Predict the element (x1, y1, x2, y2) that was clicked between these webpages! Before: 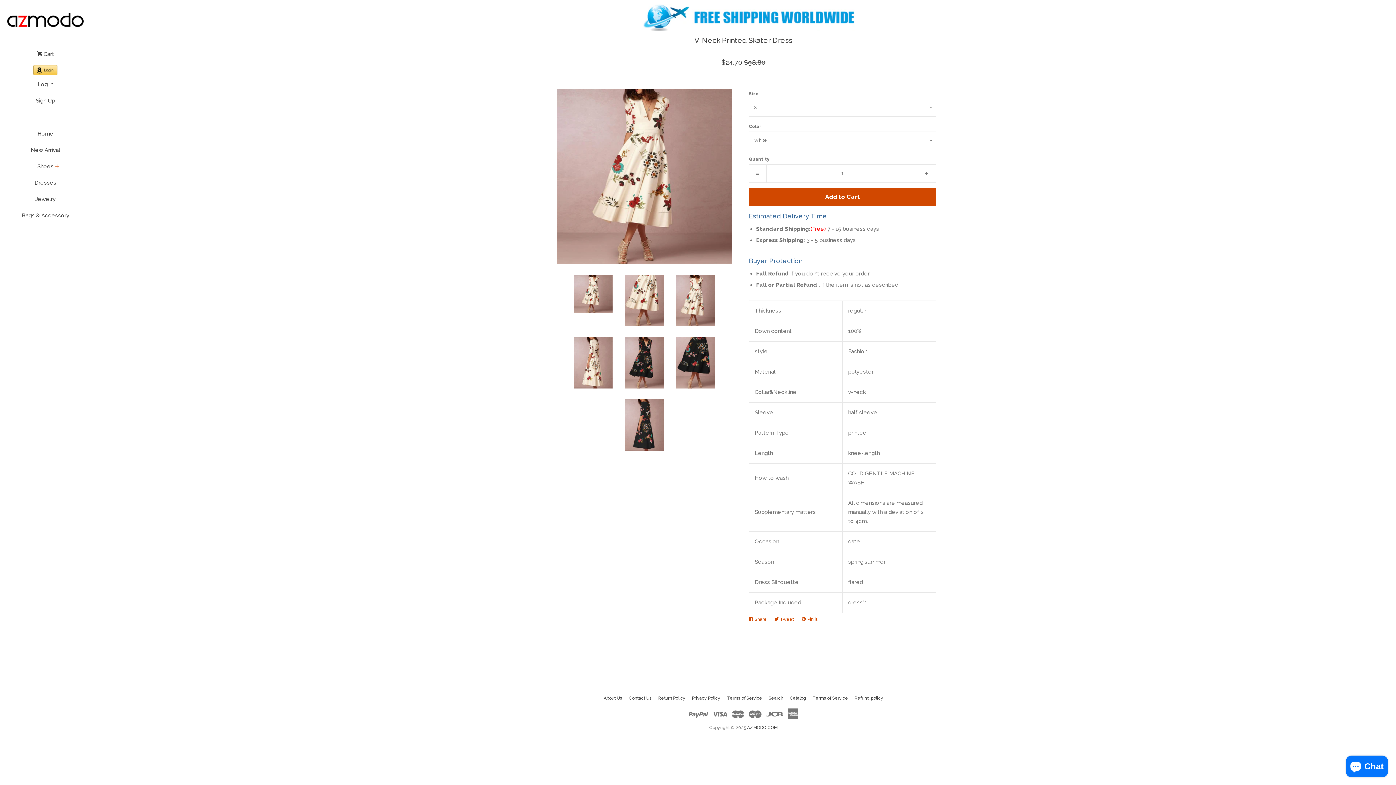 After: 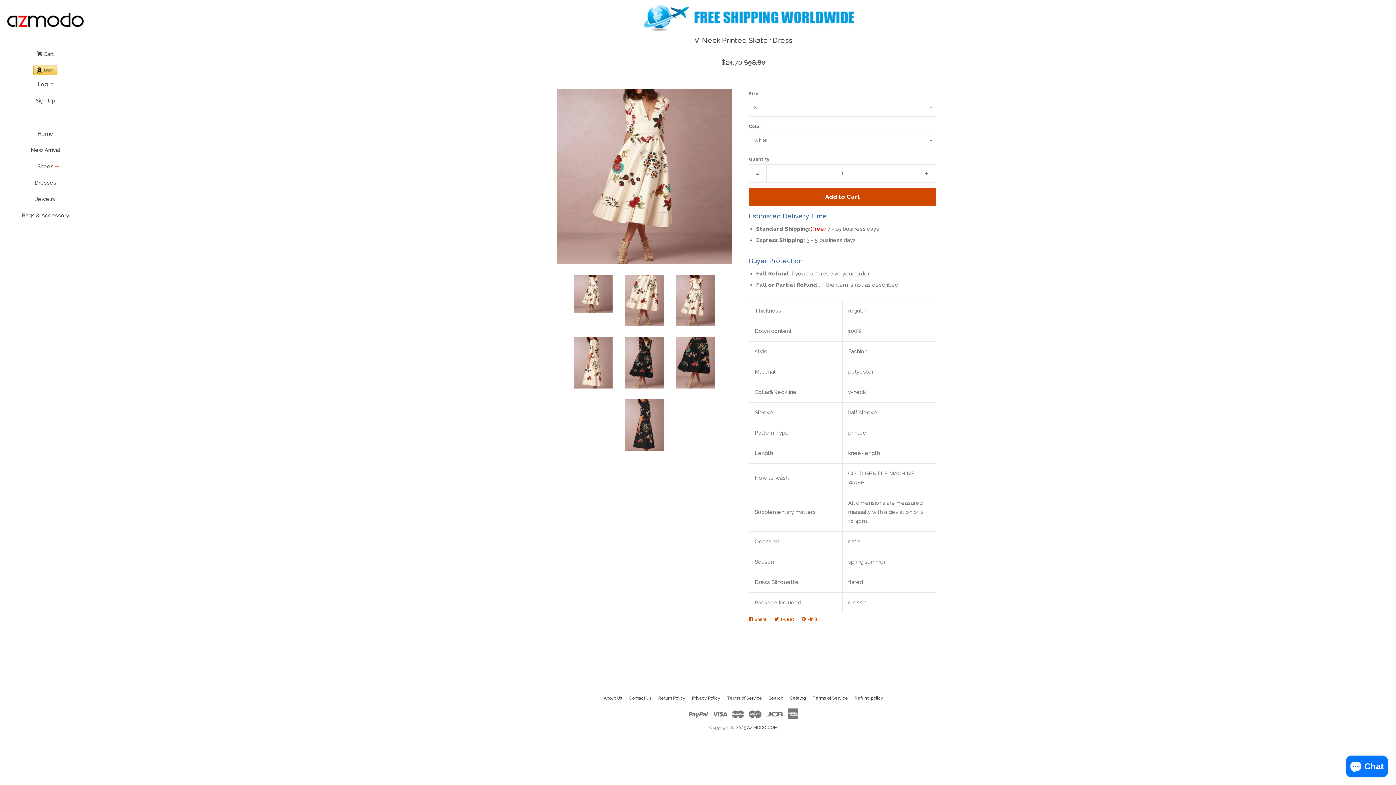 Action: bbox: (33, 70, 57, 76)